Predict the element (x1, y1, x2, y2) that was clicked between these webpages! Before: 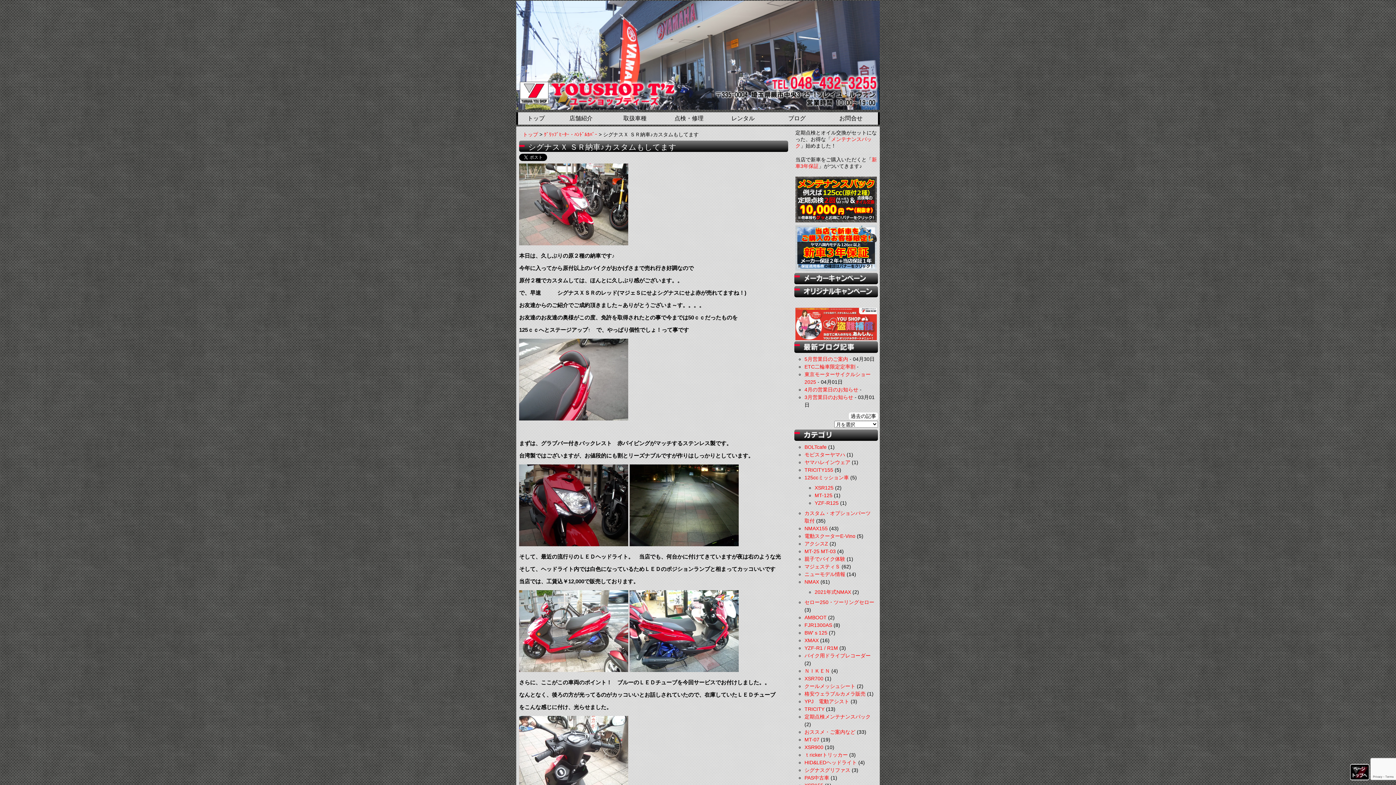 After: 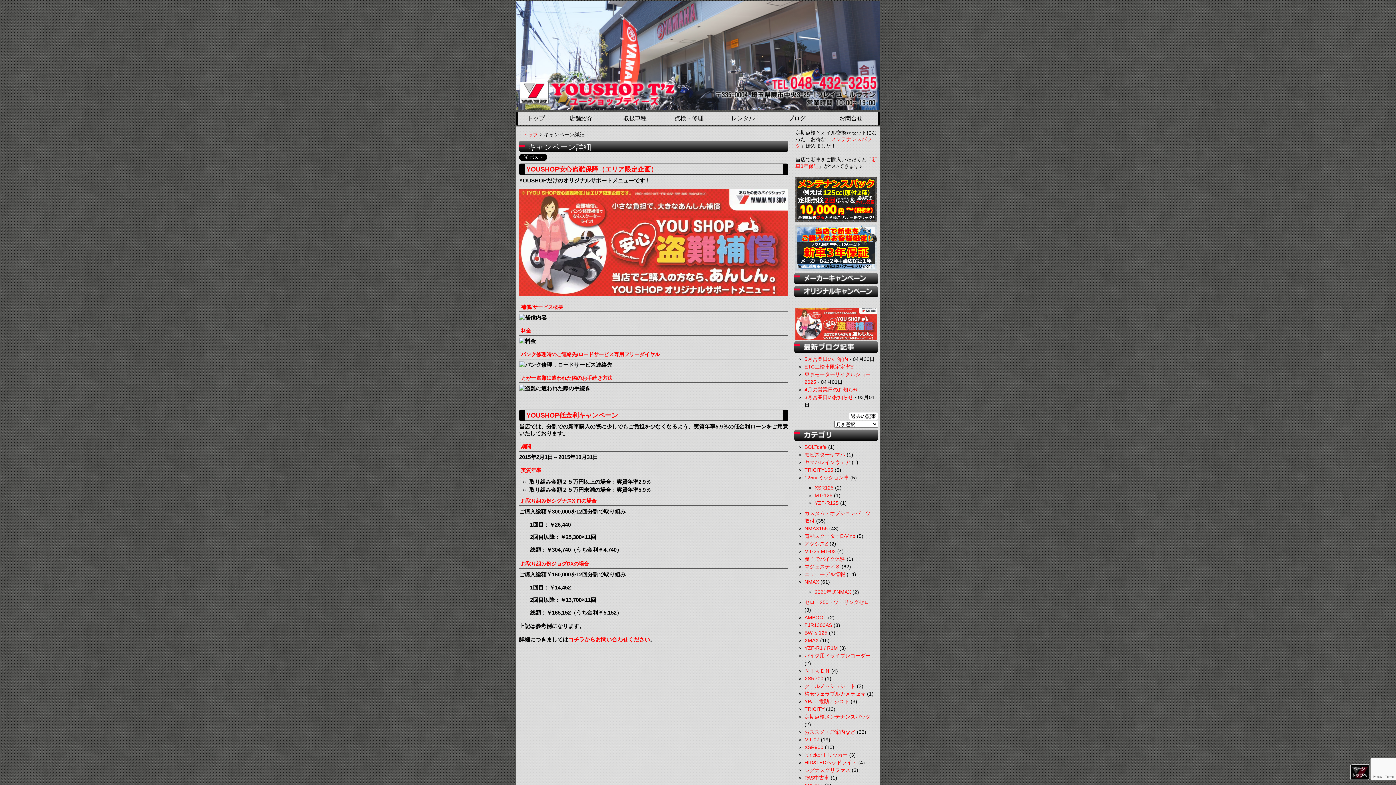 Action: label: 
 bbox: (795, 308, 877, 340)